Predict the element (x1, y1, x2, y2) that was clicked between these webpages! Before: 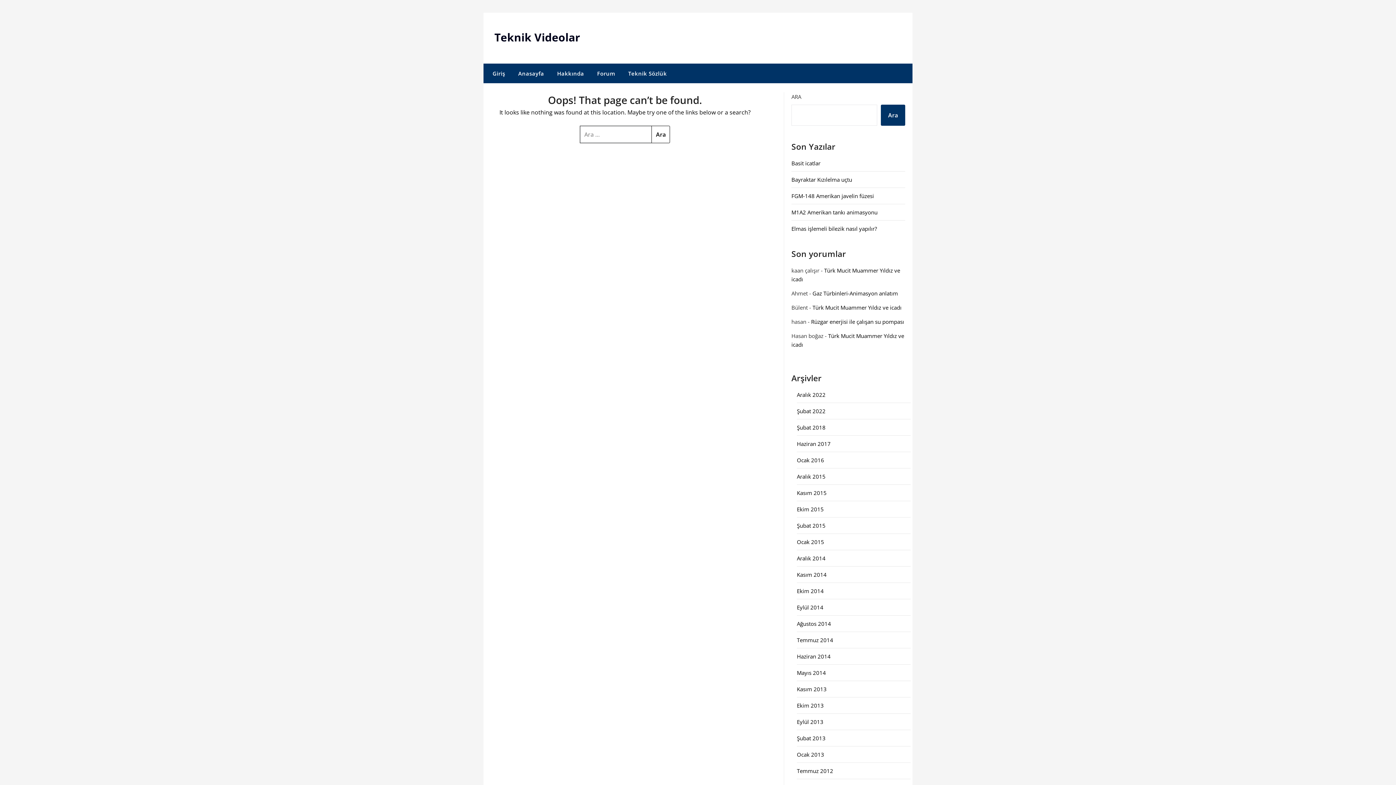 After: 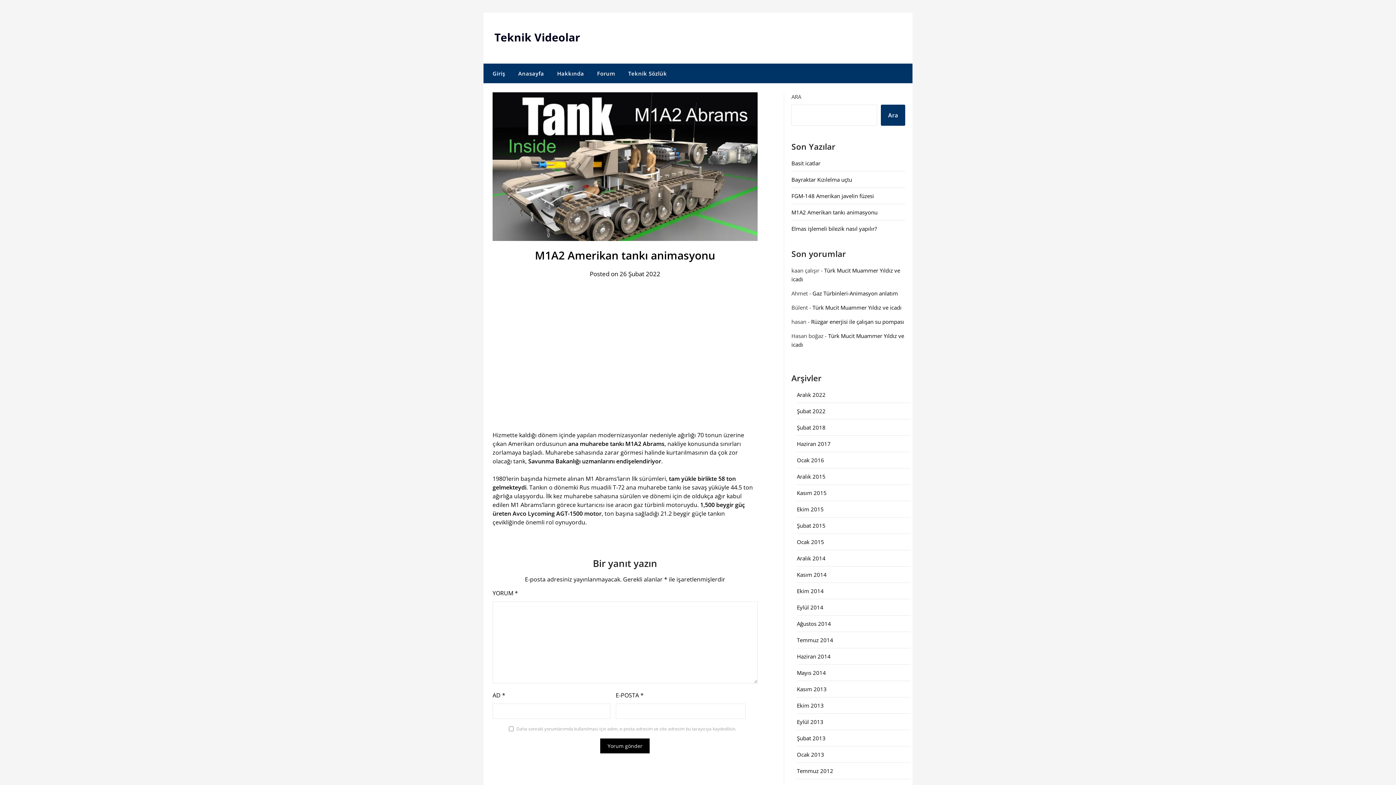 Action: bbox: (791, 208, 877, 216) label: M1A2 Amerikan tankı animasyonu